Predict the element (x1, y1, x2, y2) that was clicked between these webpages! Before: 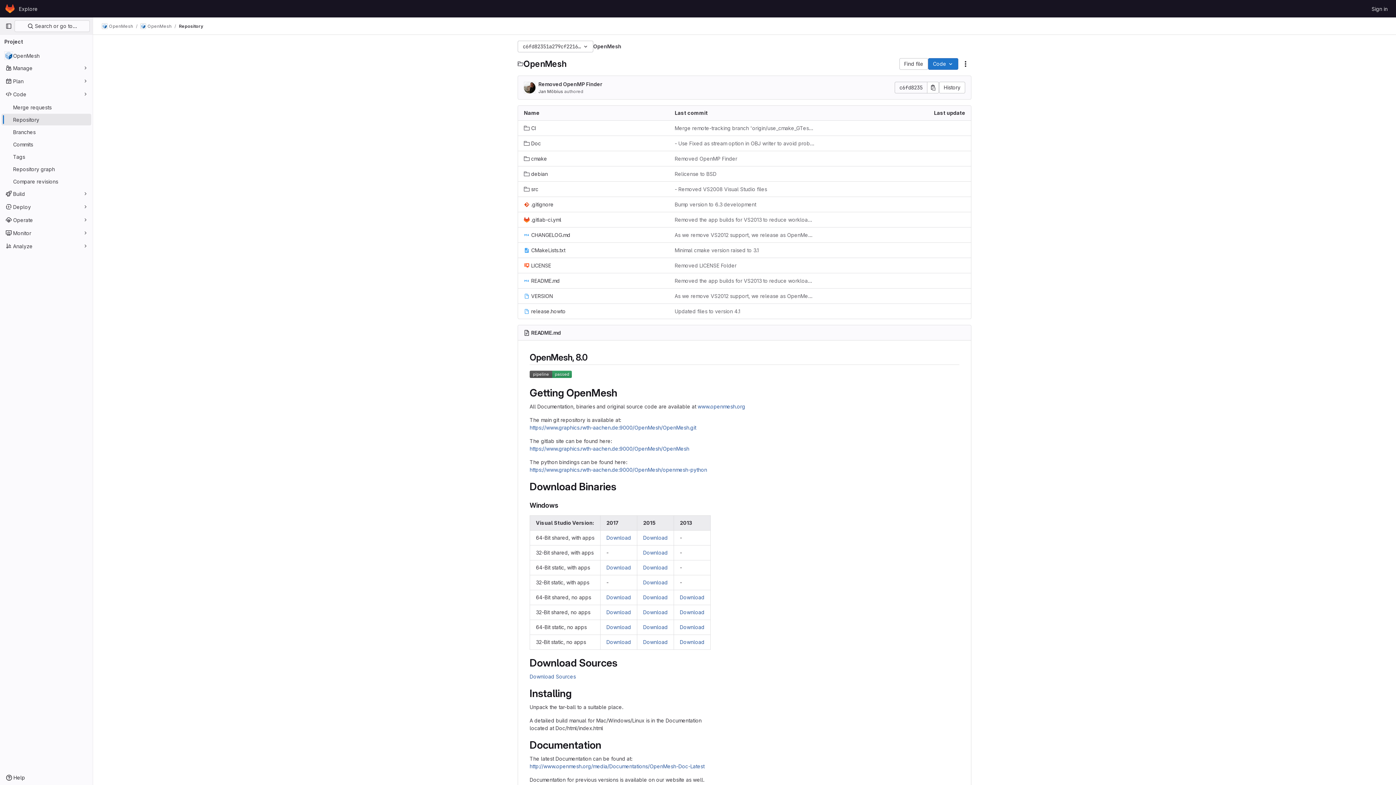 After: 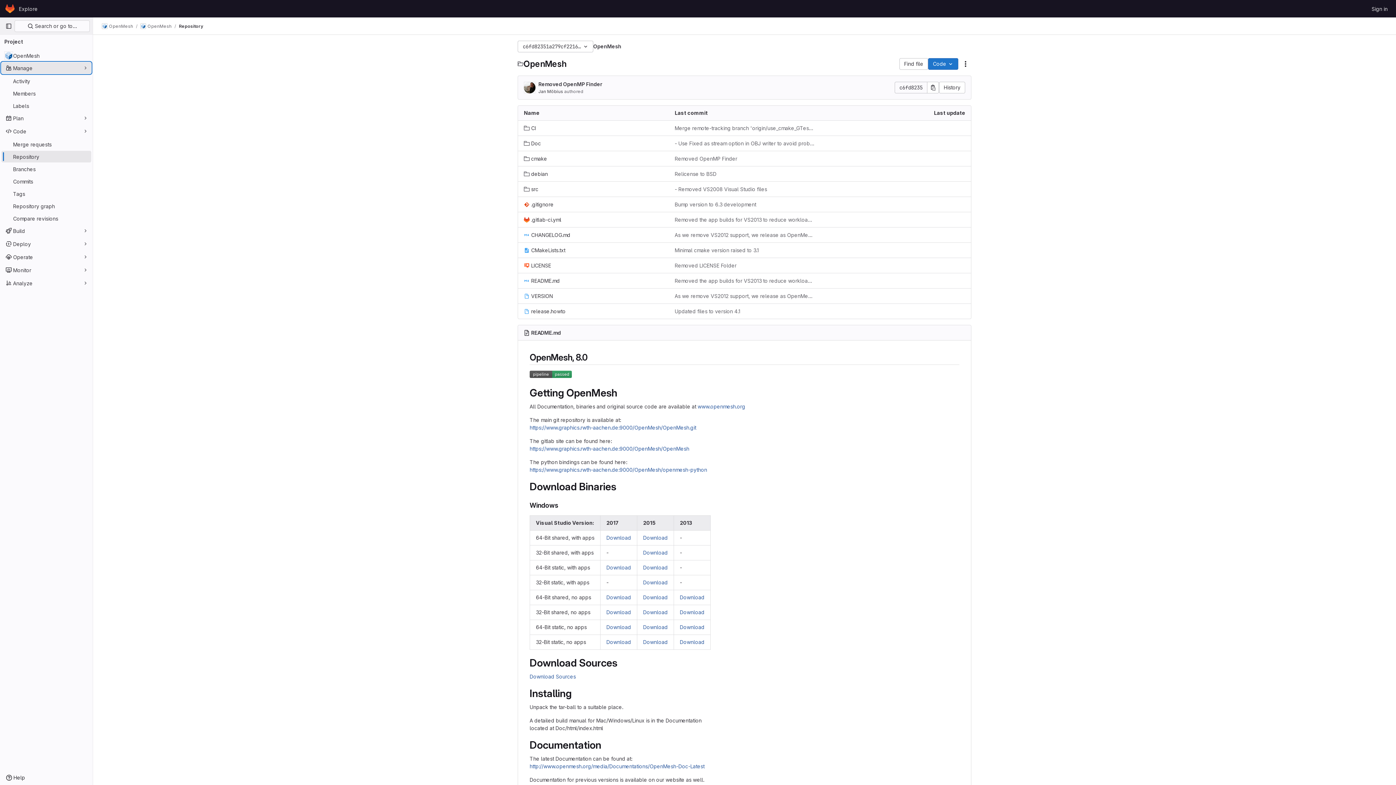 Action: label: Manage bbox: (1, 62, 91, 73)